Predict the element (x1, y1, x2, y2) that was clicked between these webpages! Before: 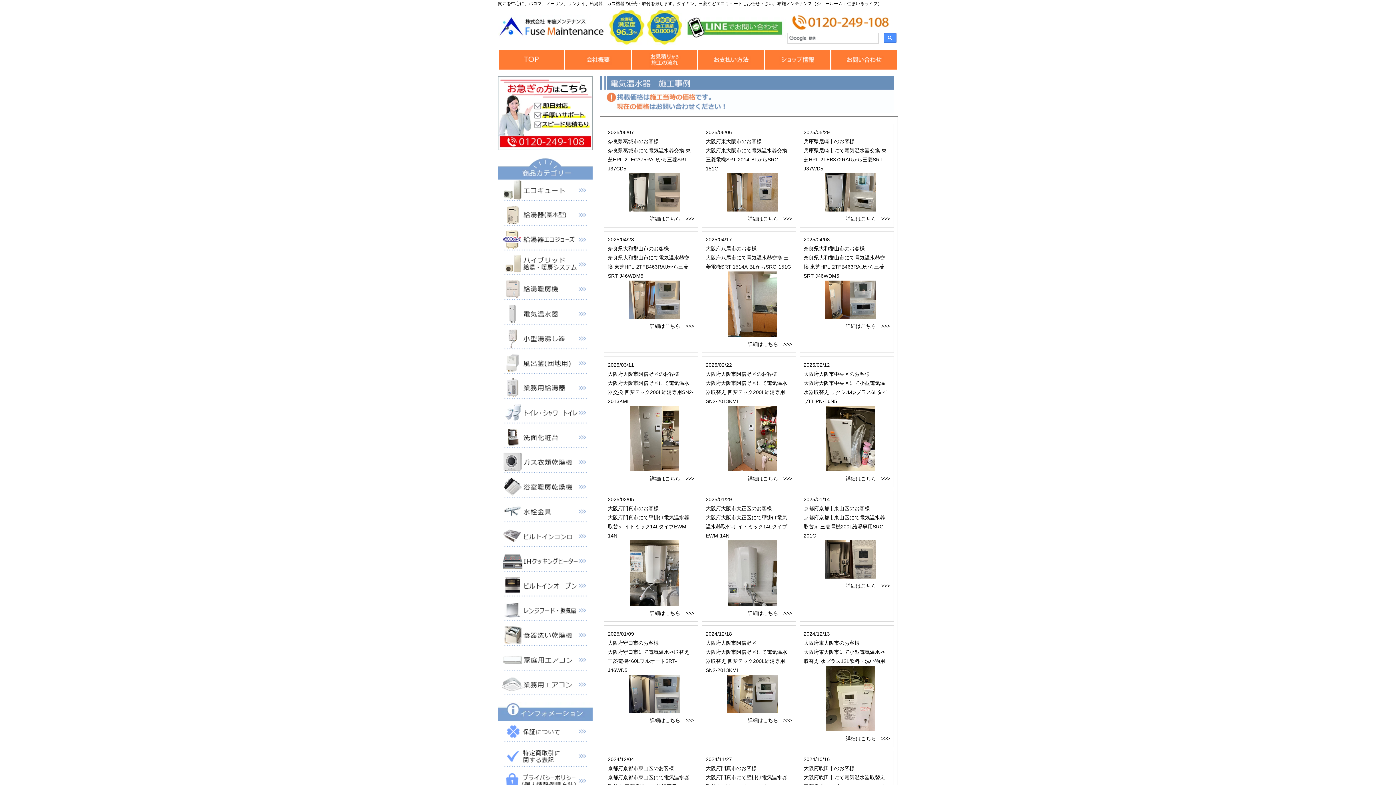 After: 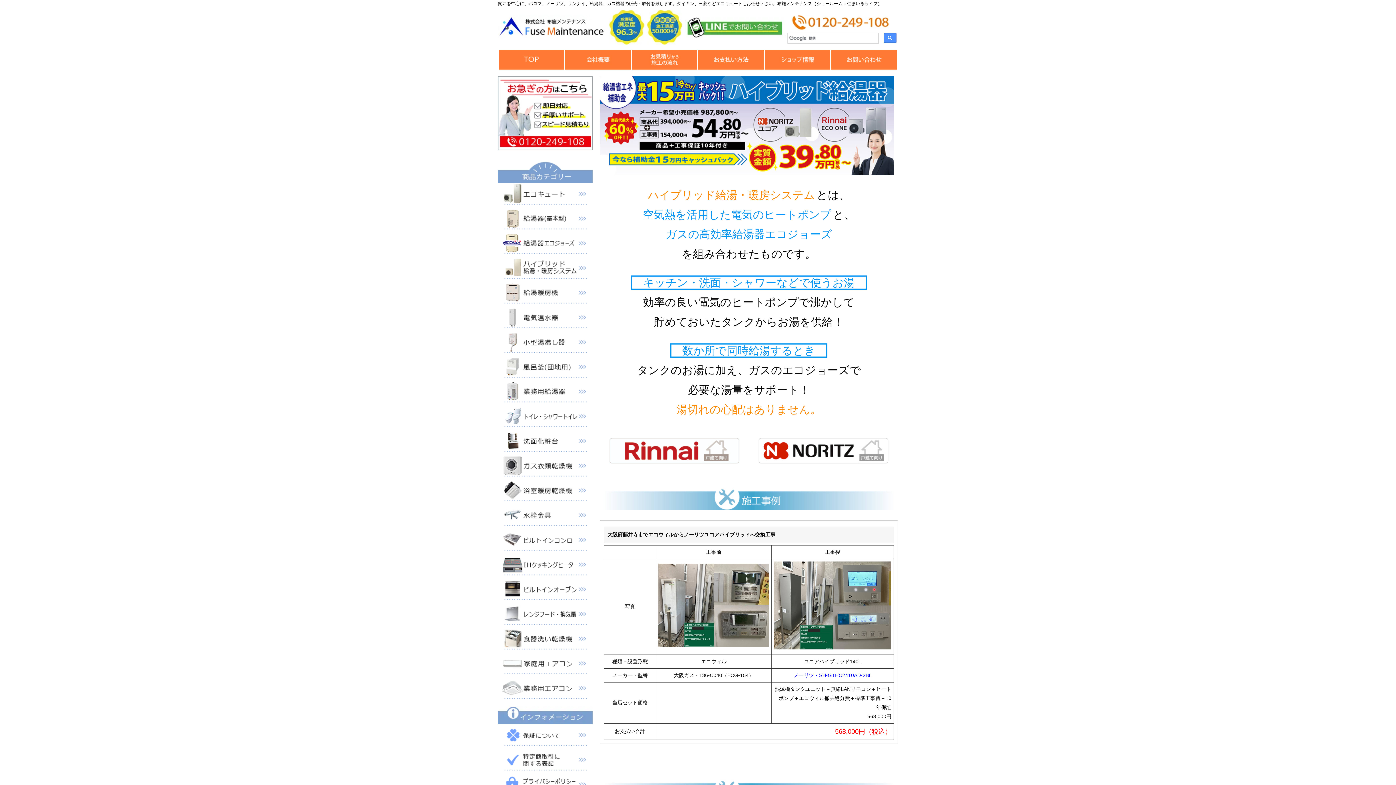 Action: label: ハイブリッド給湯・暖房システム bbox: (502, 253, 588, 278)